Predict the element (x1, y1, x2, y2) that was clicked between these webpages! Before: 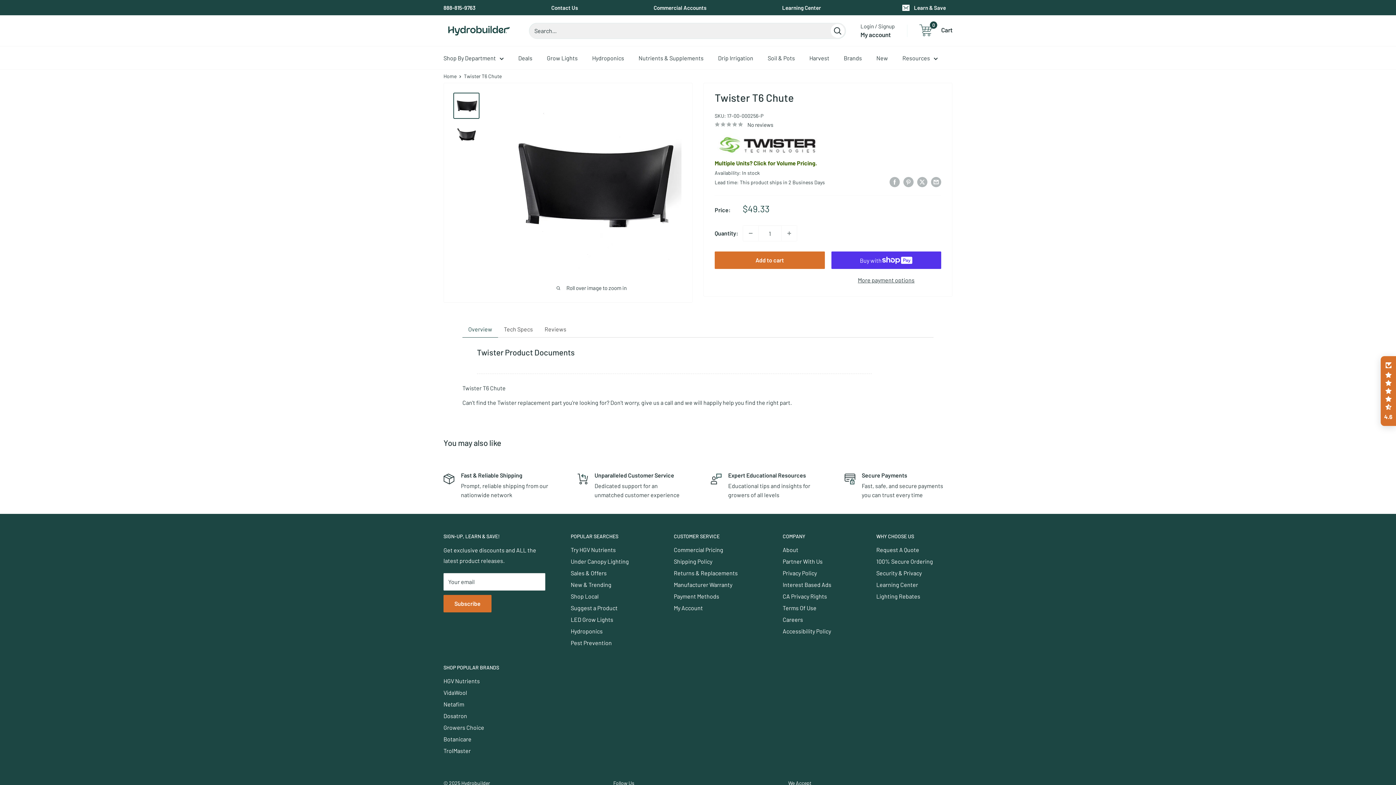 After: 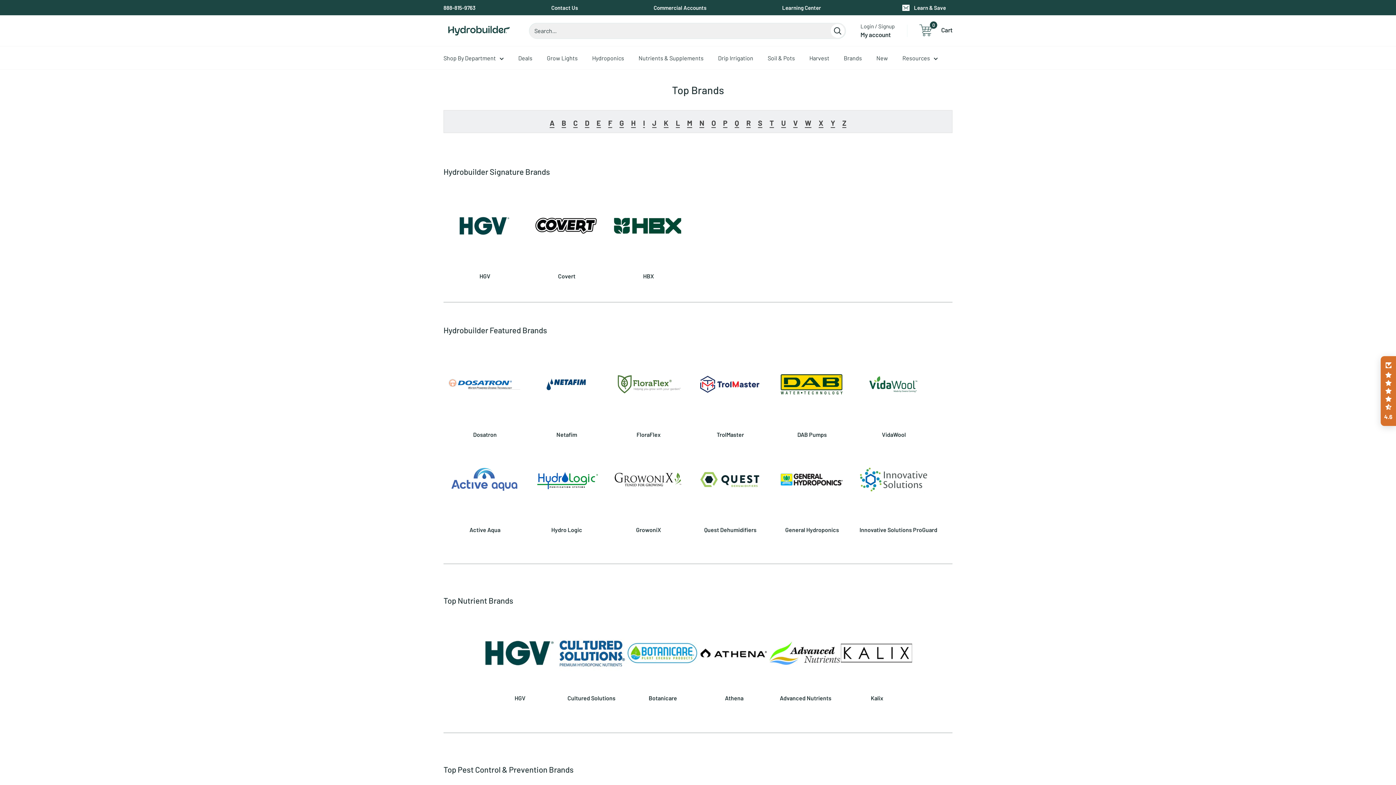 Action: label: Brands bbox: (844, 52, 862, 63)